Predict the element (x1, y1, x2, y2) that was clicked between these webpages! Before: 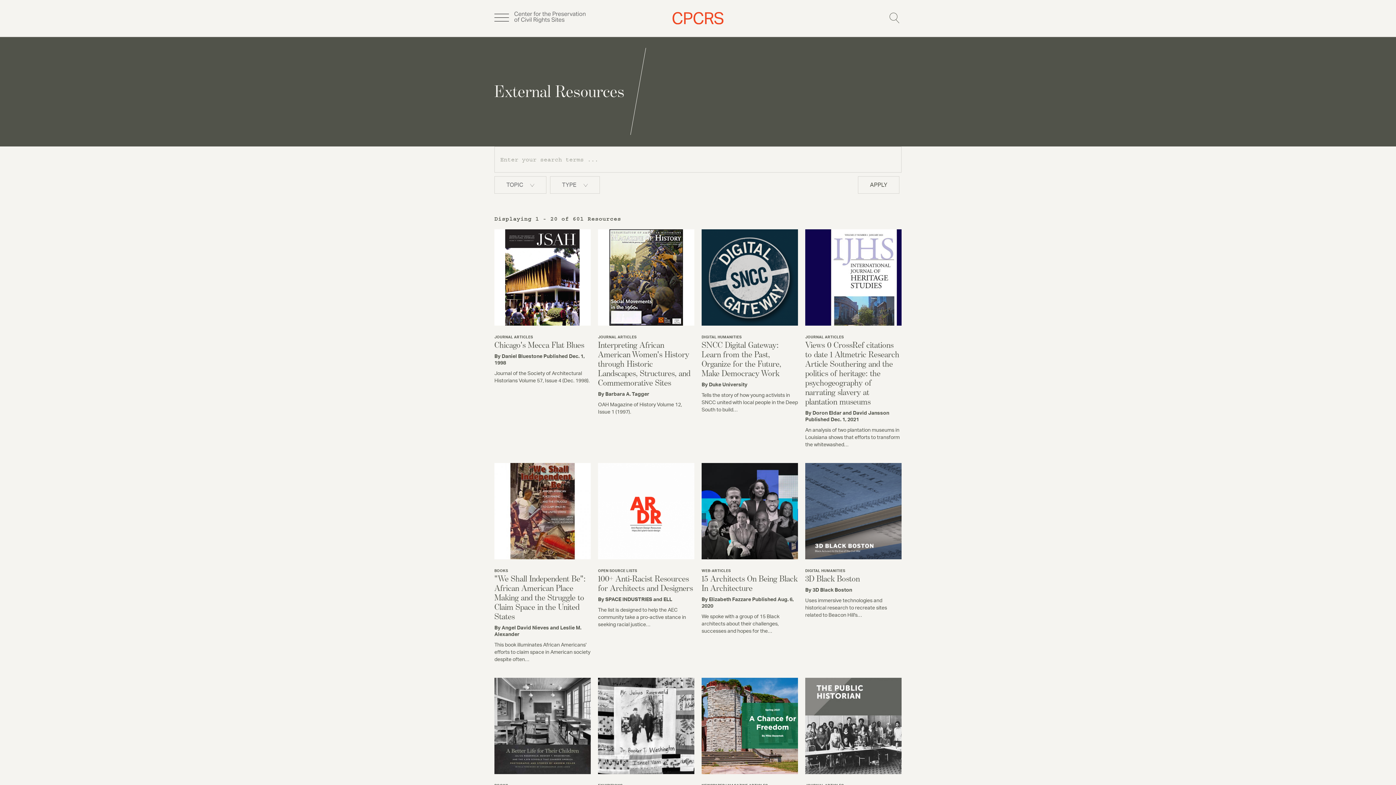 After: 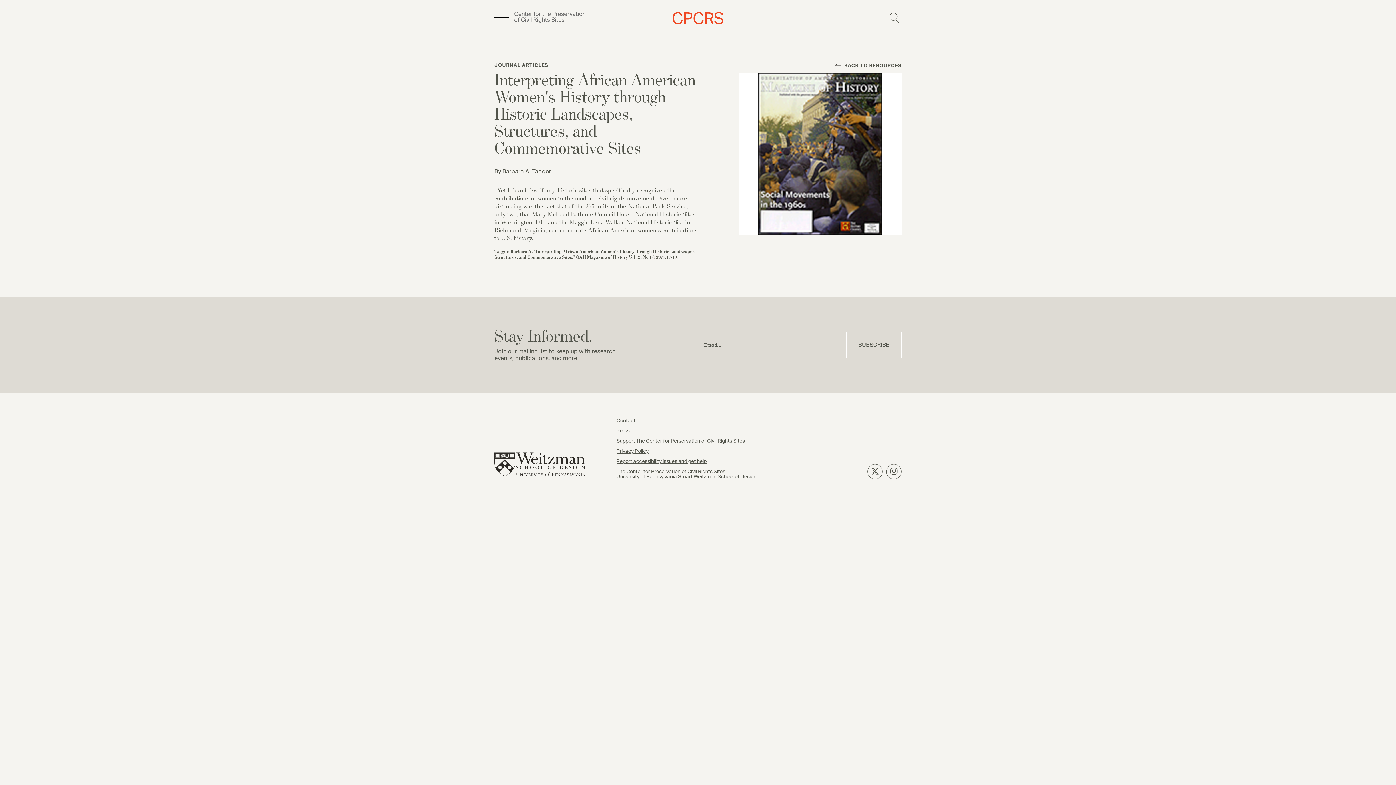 Action: label: JOURNAL ARTICLES
Interpreting African American Women's History through Historic Landscapes, Structures, and Commemorative Sites
By Barbara A. Tagger
OAH Magazine of History Volume 12, Issue 1 (1997). bbox: (598, 229, 694, 448)